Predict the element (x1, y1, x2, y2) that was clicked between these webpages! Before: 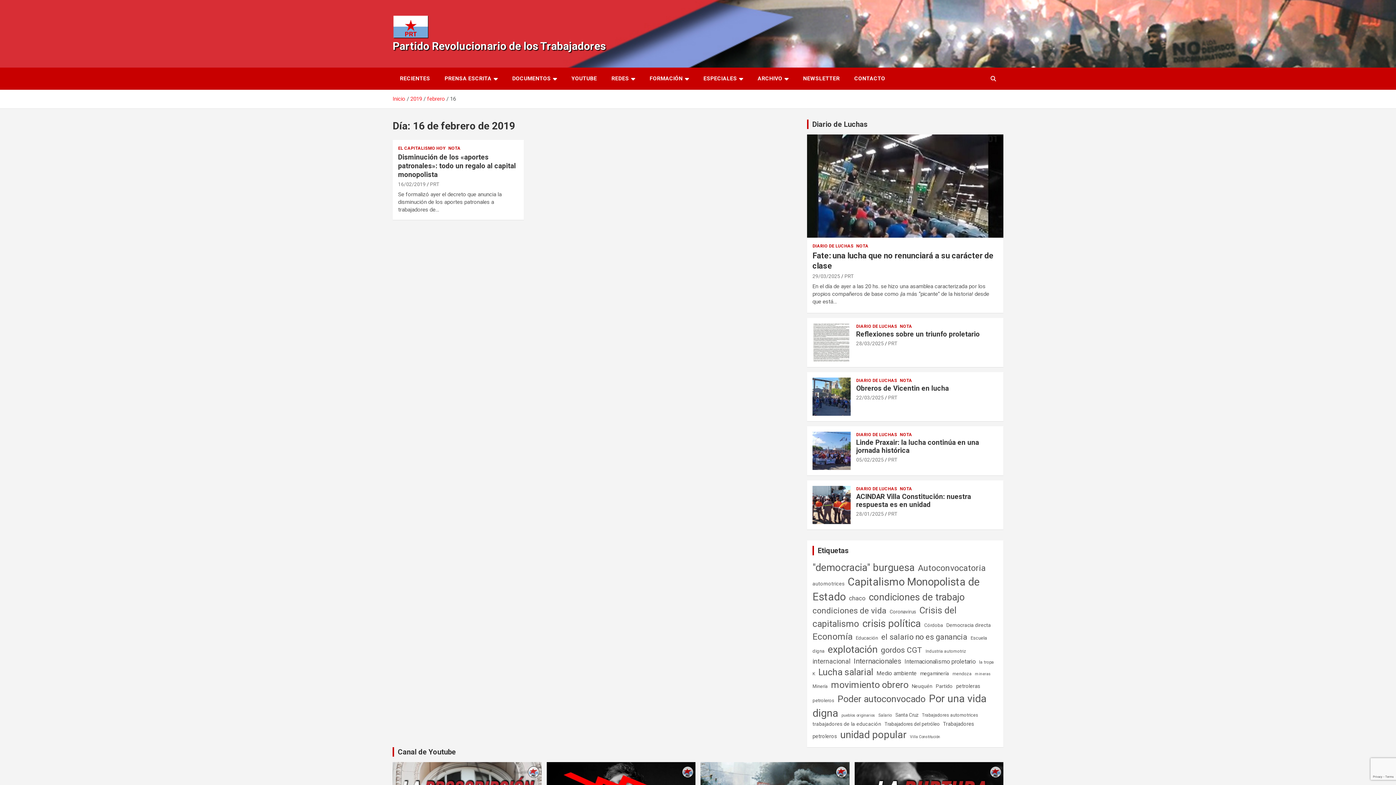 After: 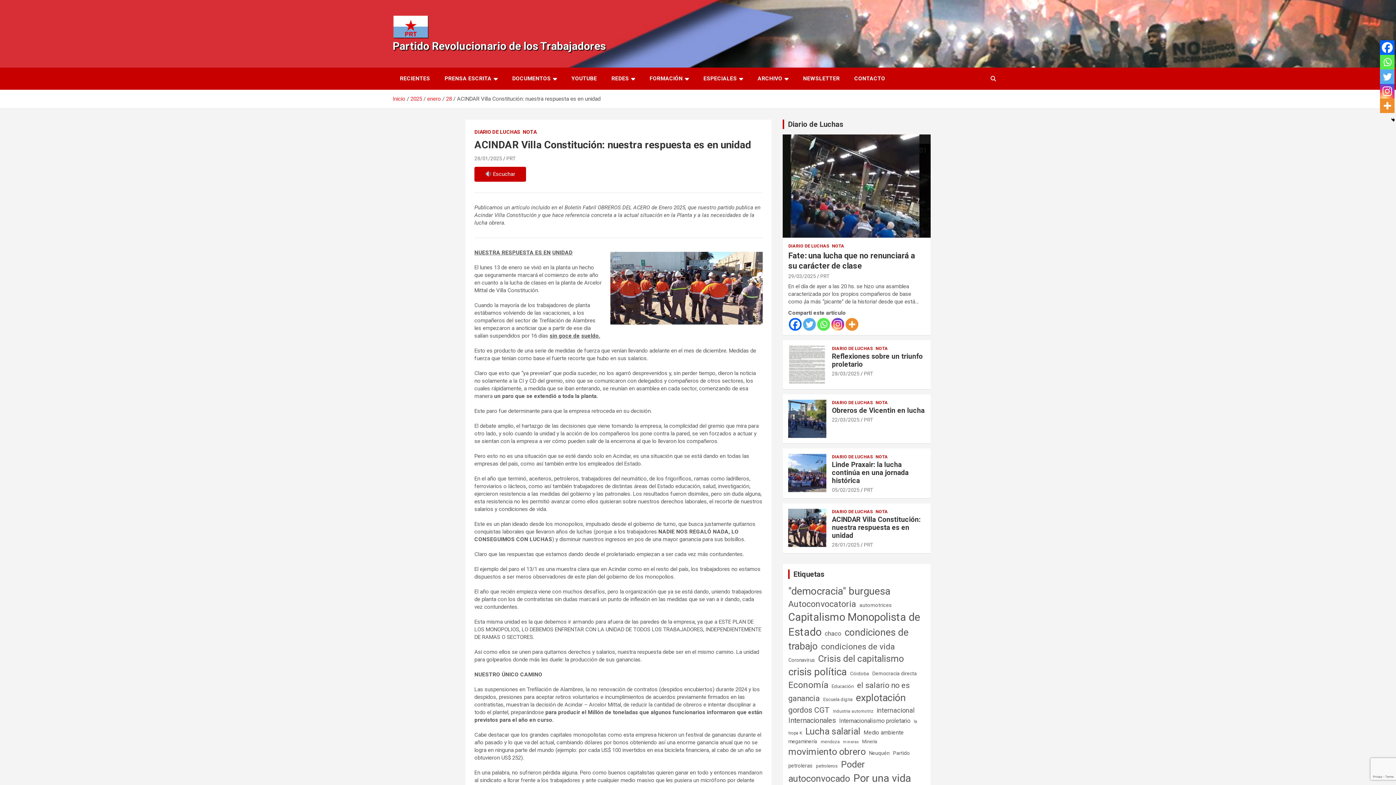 Action: bbox: (812, 486, 851, 524)